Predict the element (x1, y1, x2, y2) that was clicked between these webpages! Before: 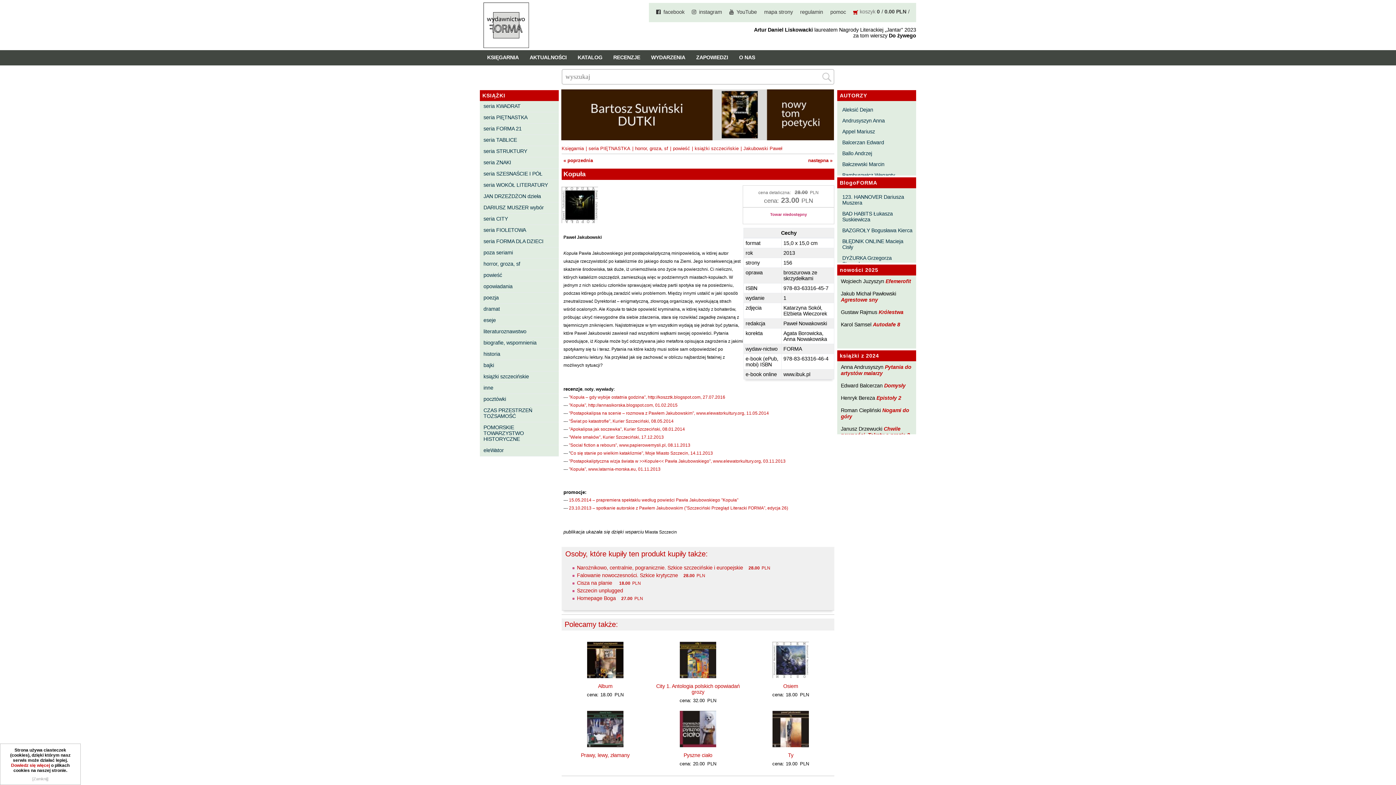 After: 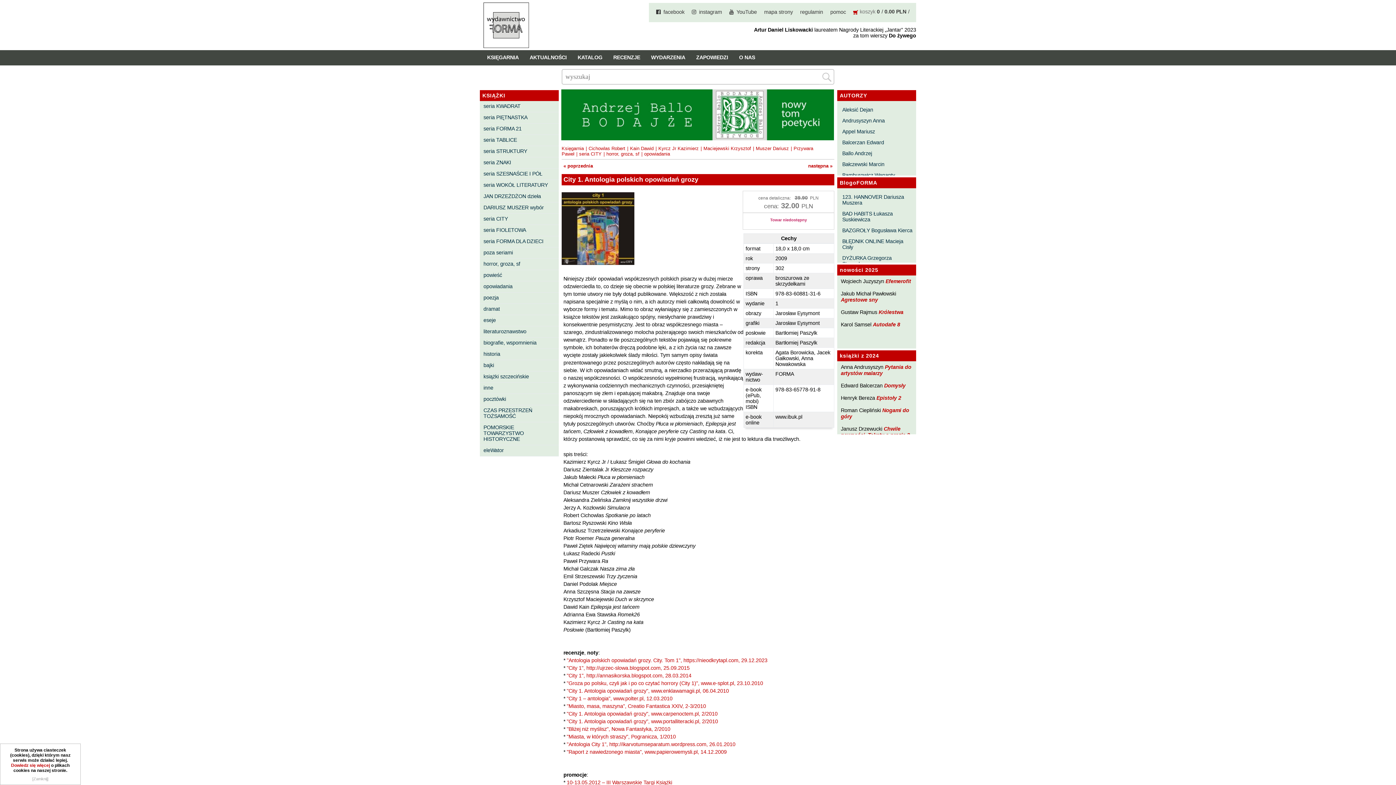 Action: label: City 1. Antologia polskich opowiadań grozy bbox: (654, 681, 741, 697)